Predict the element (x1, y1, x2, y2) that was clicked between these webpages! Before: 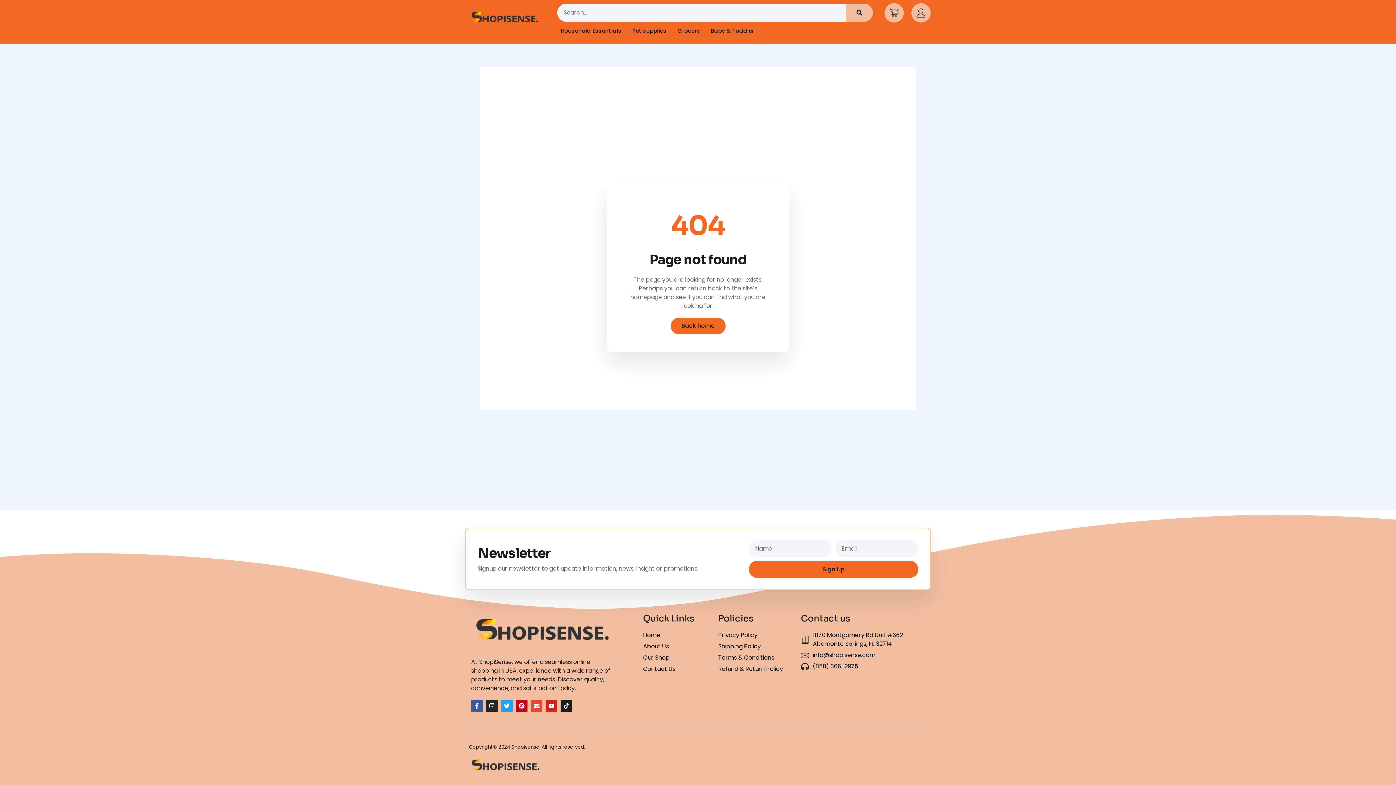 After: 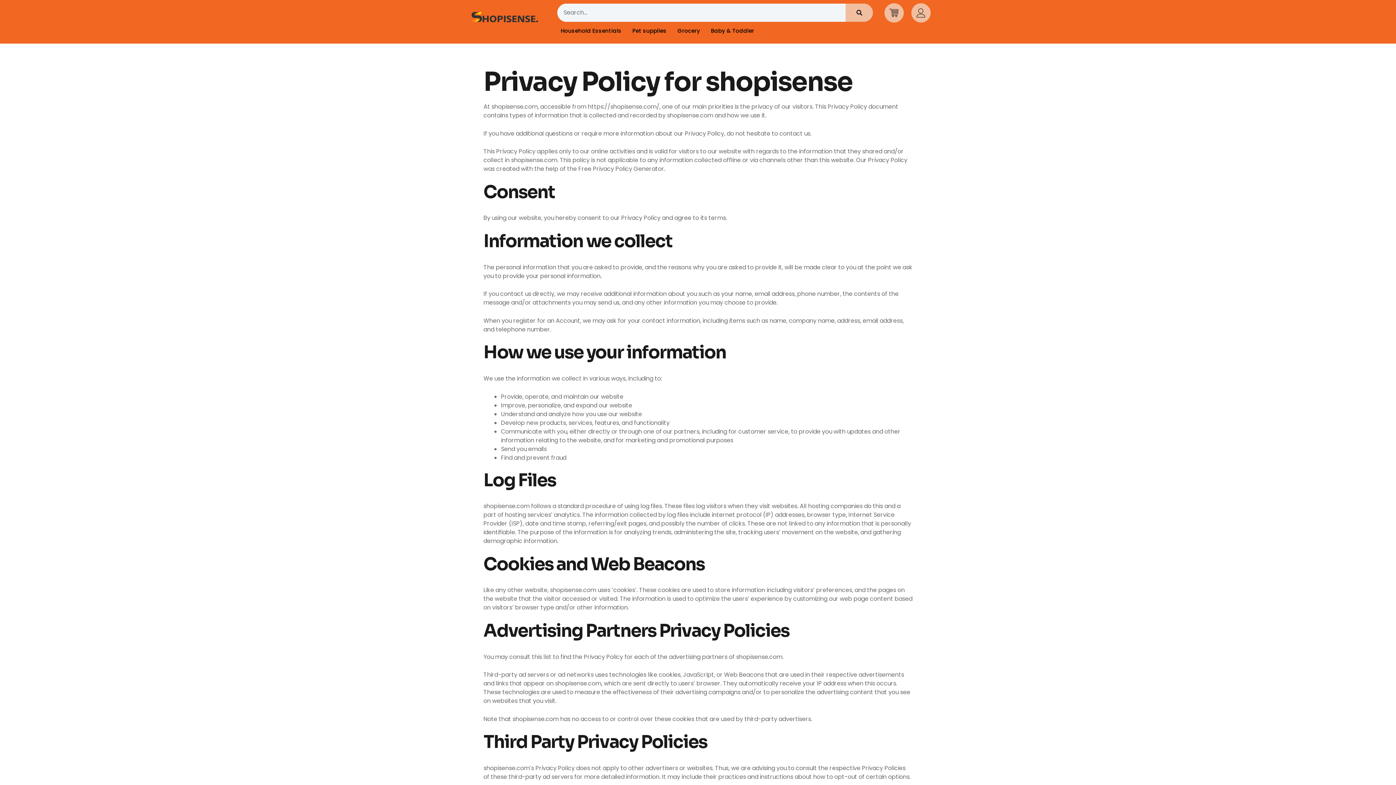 Action: bbox: (718, 631, 789, 640) label: Privacy Policy